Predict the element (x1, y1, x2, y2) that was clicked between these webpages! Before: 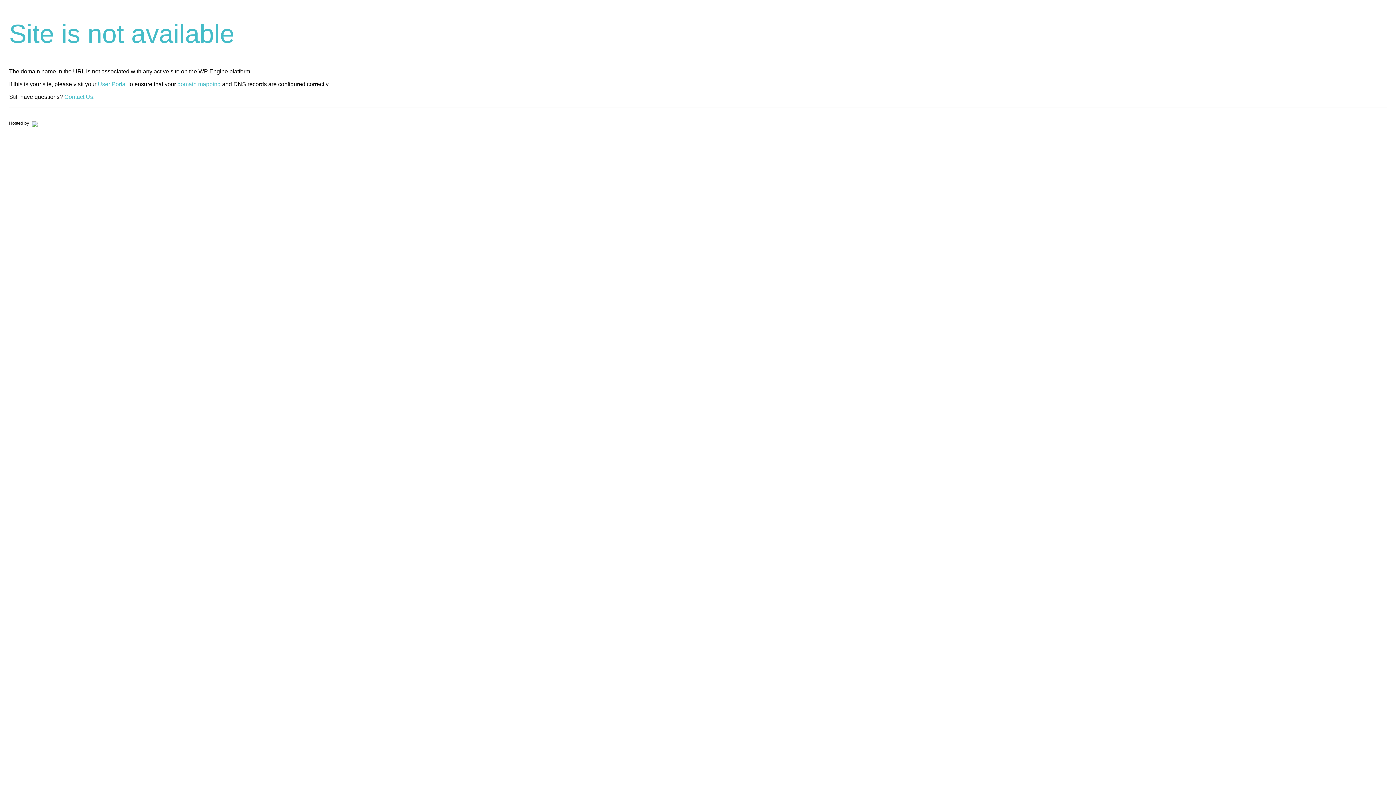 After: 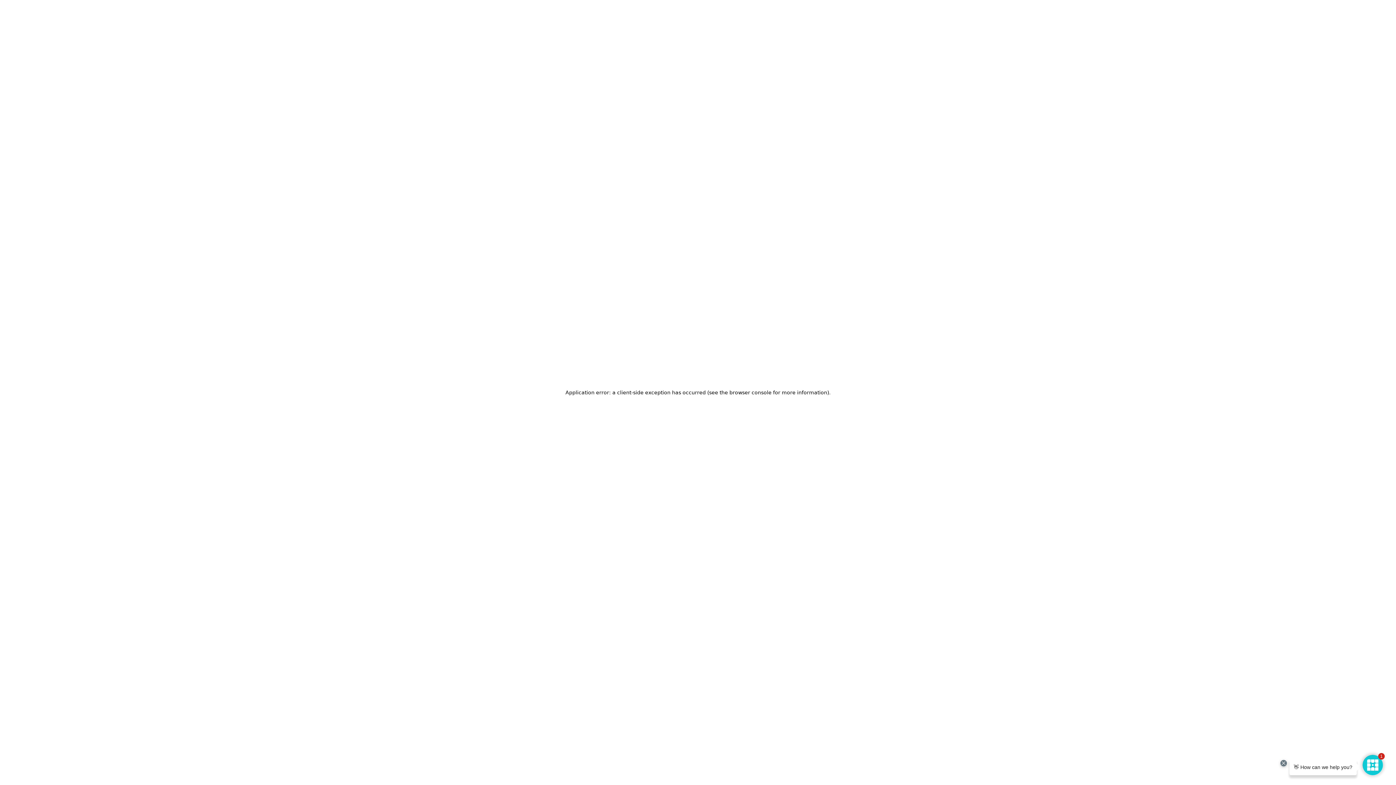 Action: bbox: (30, 120, 37, 125)